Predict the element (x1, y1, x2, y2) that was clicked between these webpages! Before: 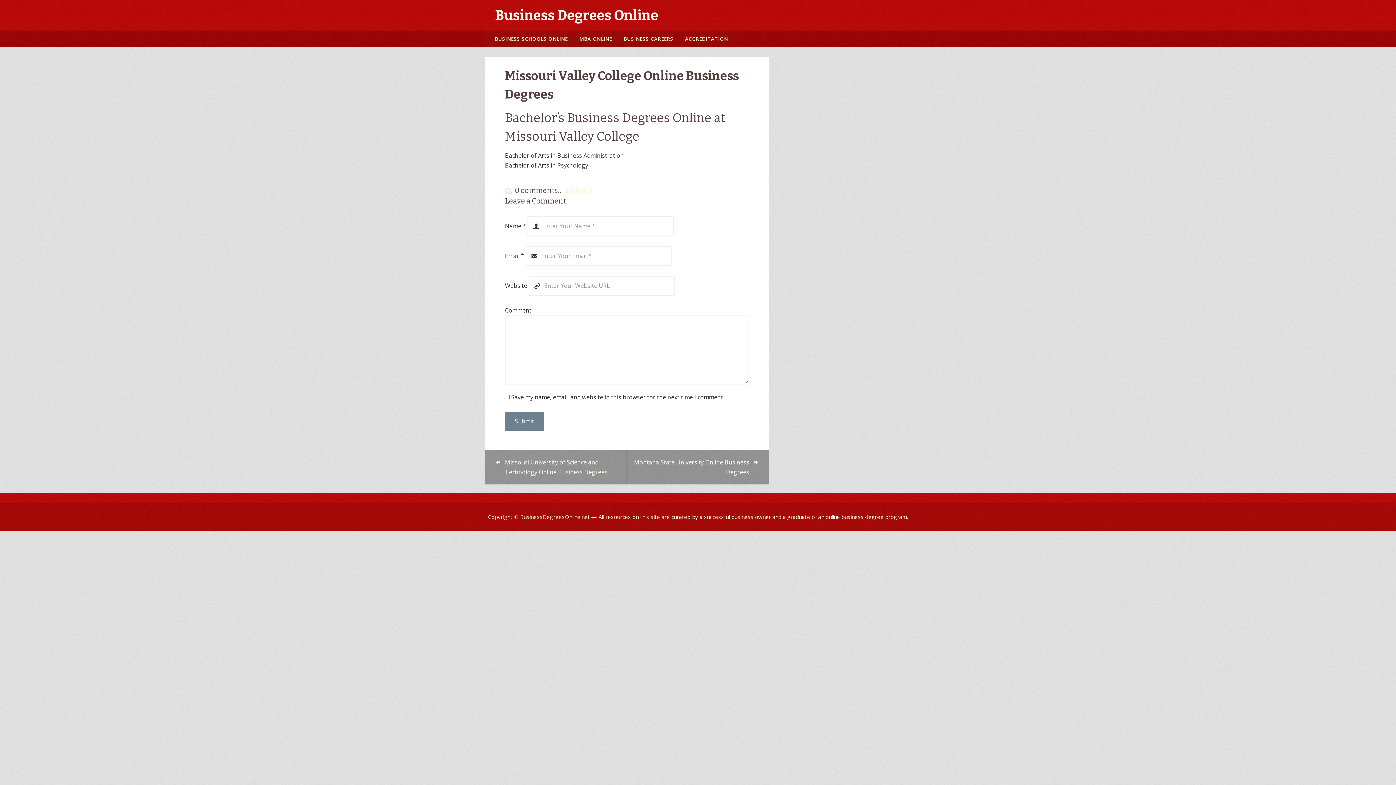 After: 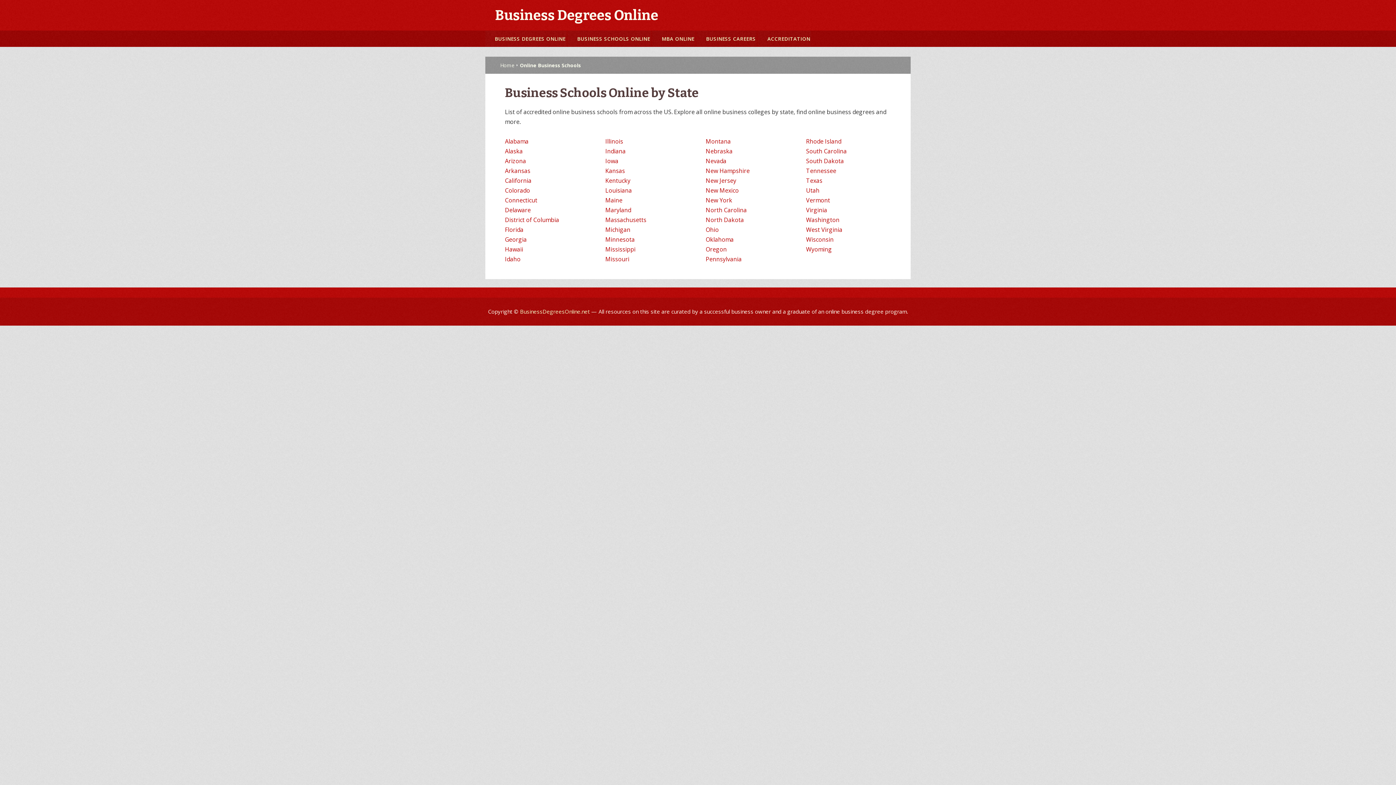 Action: label: BUSINESS SCHOOLS ONLINE bbox: (494, 35, 567, 42)